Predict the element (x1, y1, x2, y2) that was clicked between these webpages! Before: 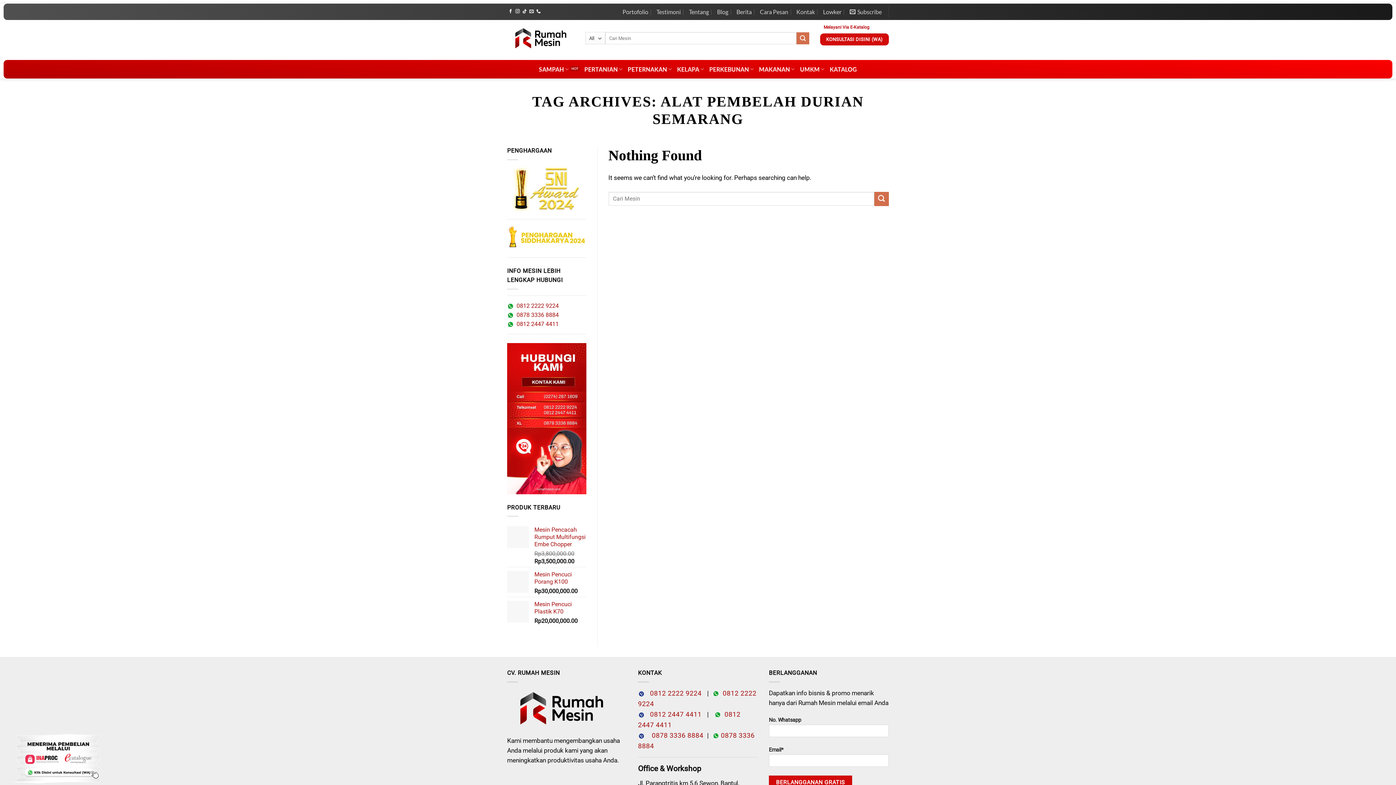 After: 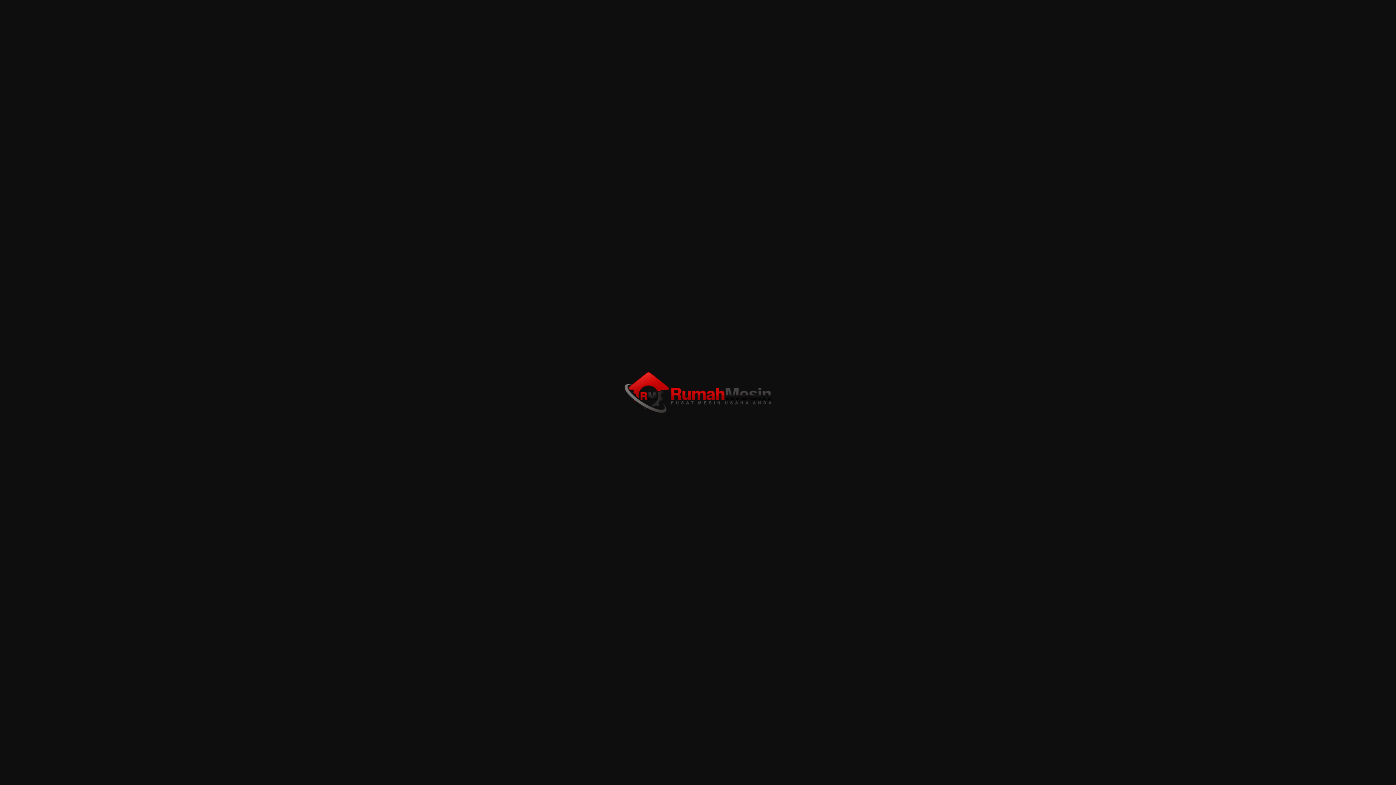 Action: bbox: (507, 704, 616, 711)